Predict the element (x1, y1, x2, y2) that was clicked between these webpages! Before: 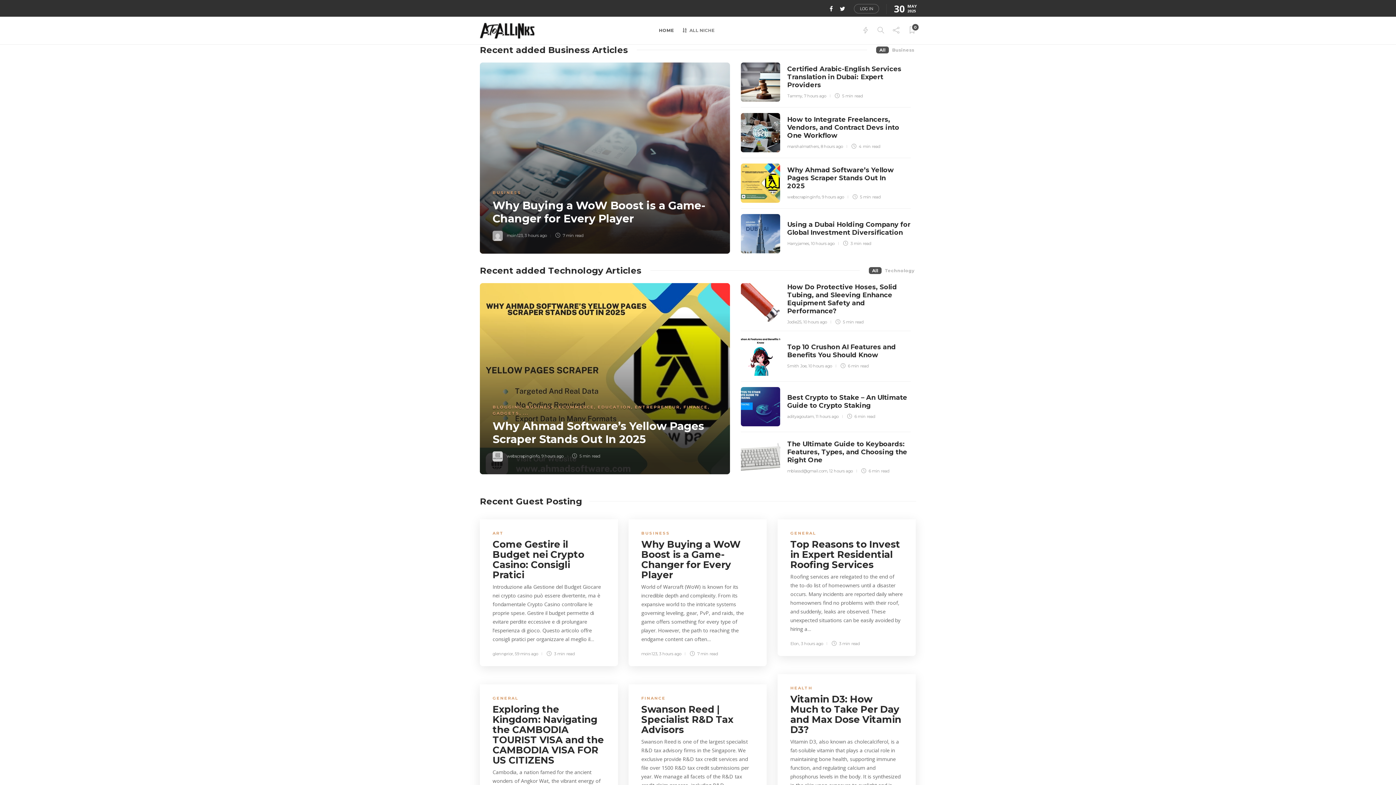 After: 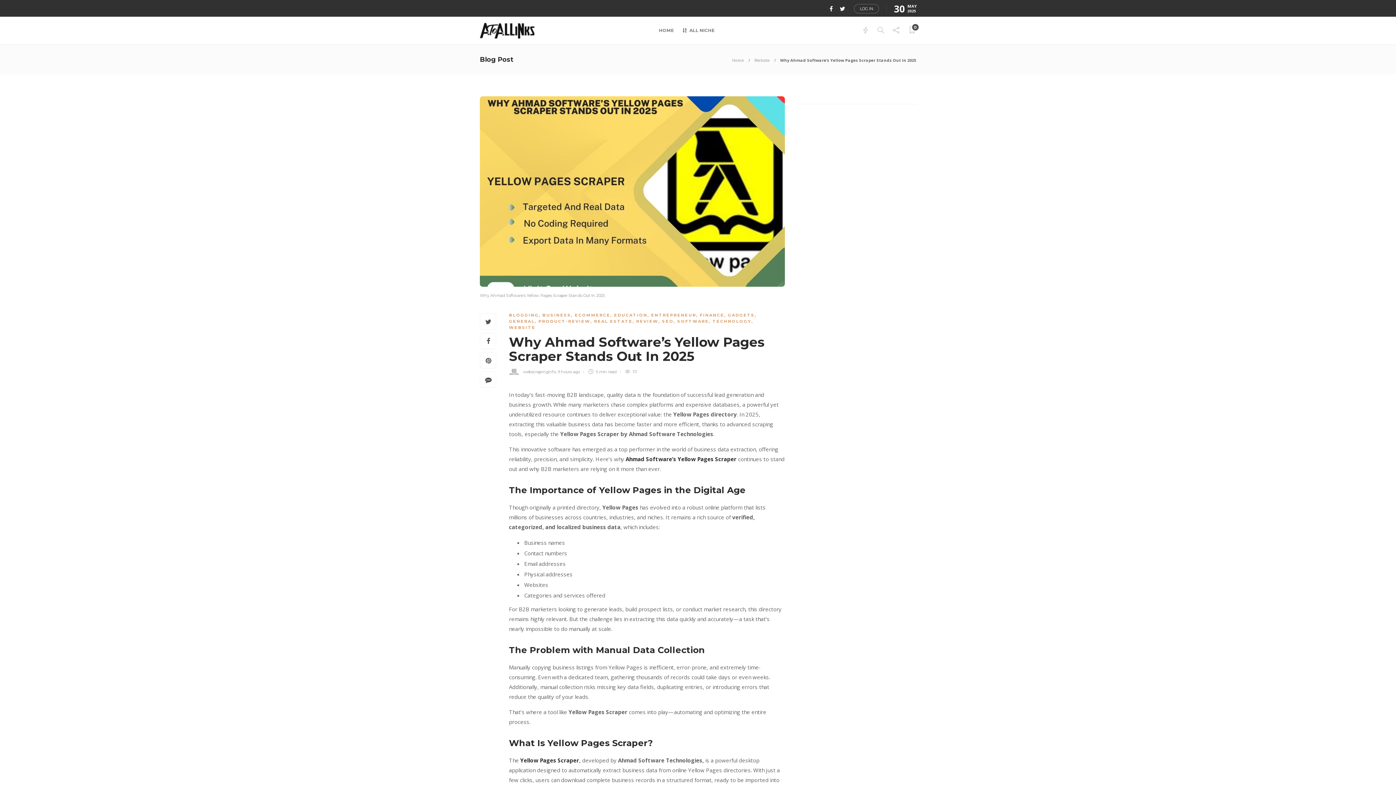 Action: bbox: (740, 163, 780, 202)